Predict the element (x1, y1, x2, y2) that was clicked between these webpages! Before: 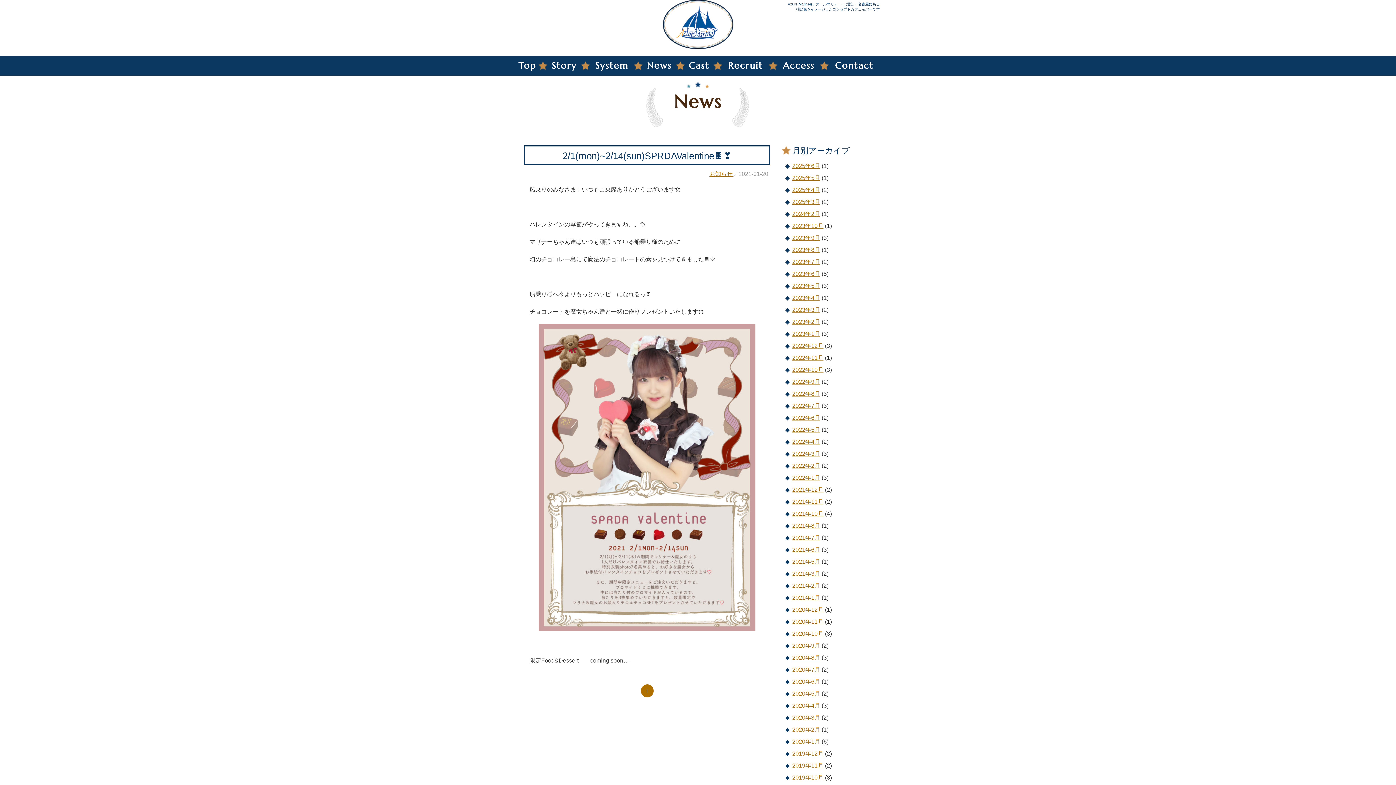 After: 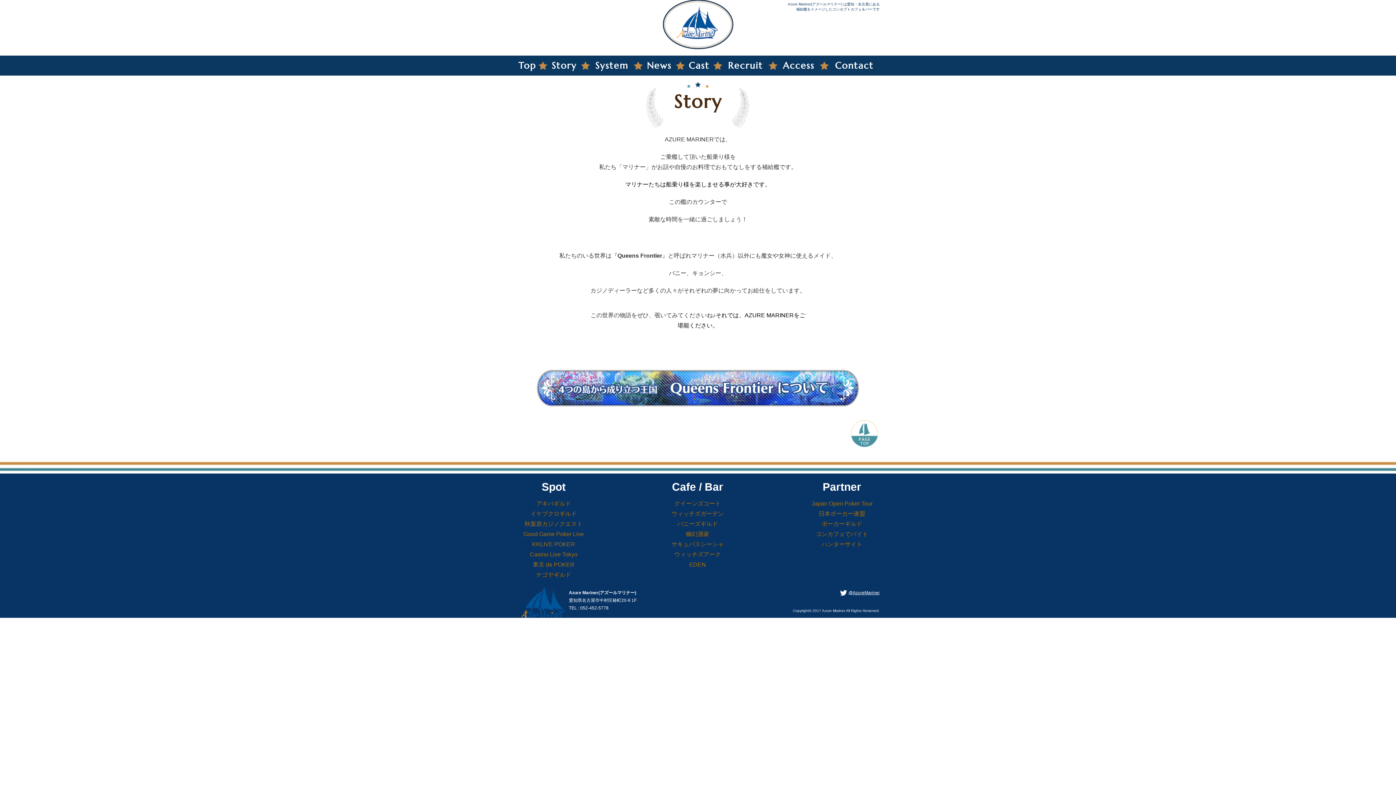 Action: bbox: (551, 60, 576, 71) label: Story